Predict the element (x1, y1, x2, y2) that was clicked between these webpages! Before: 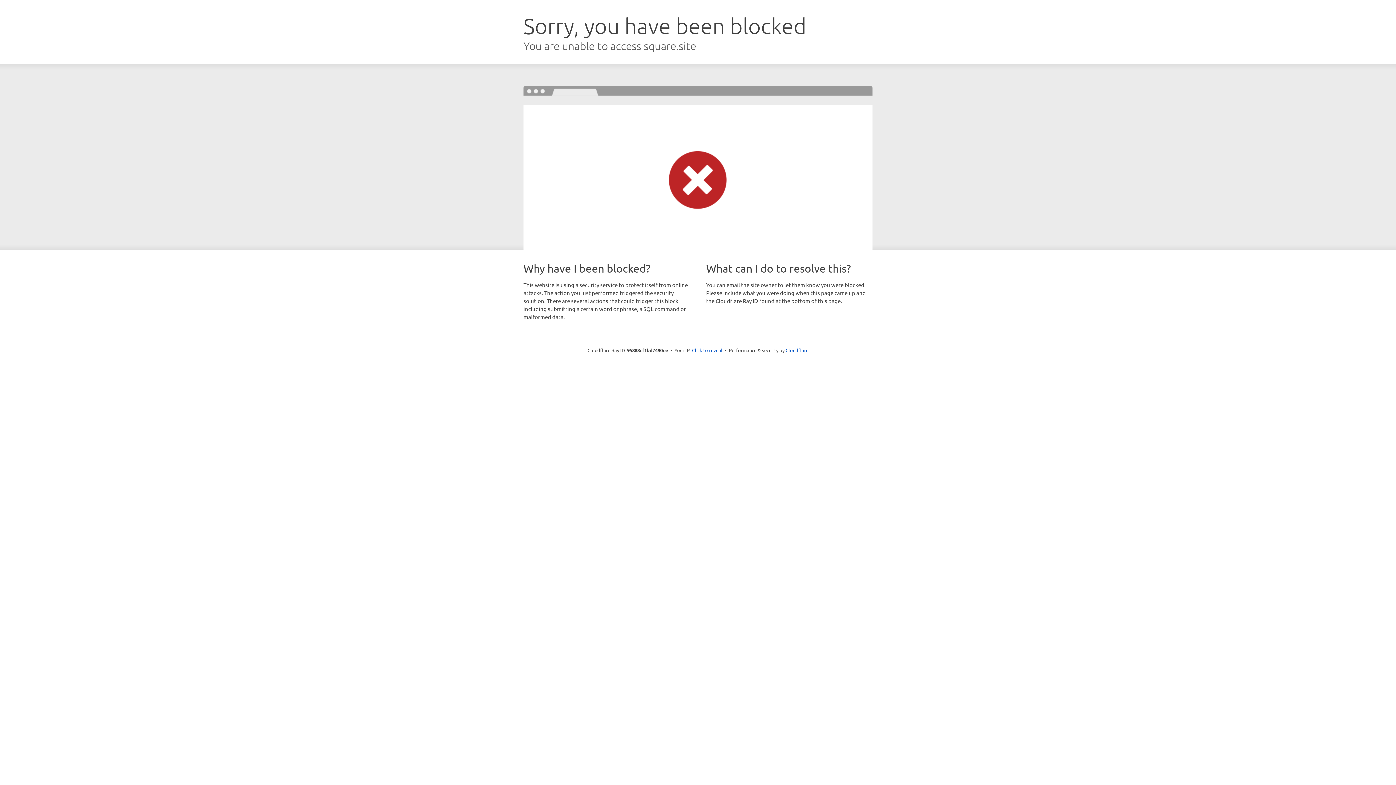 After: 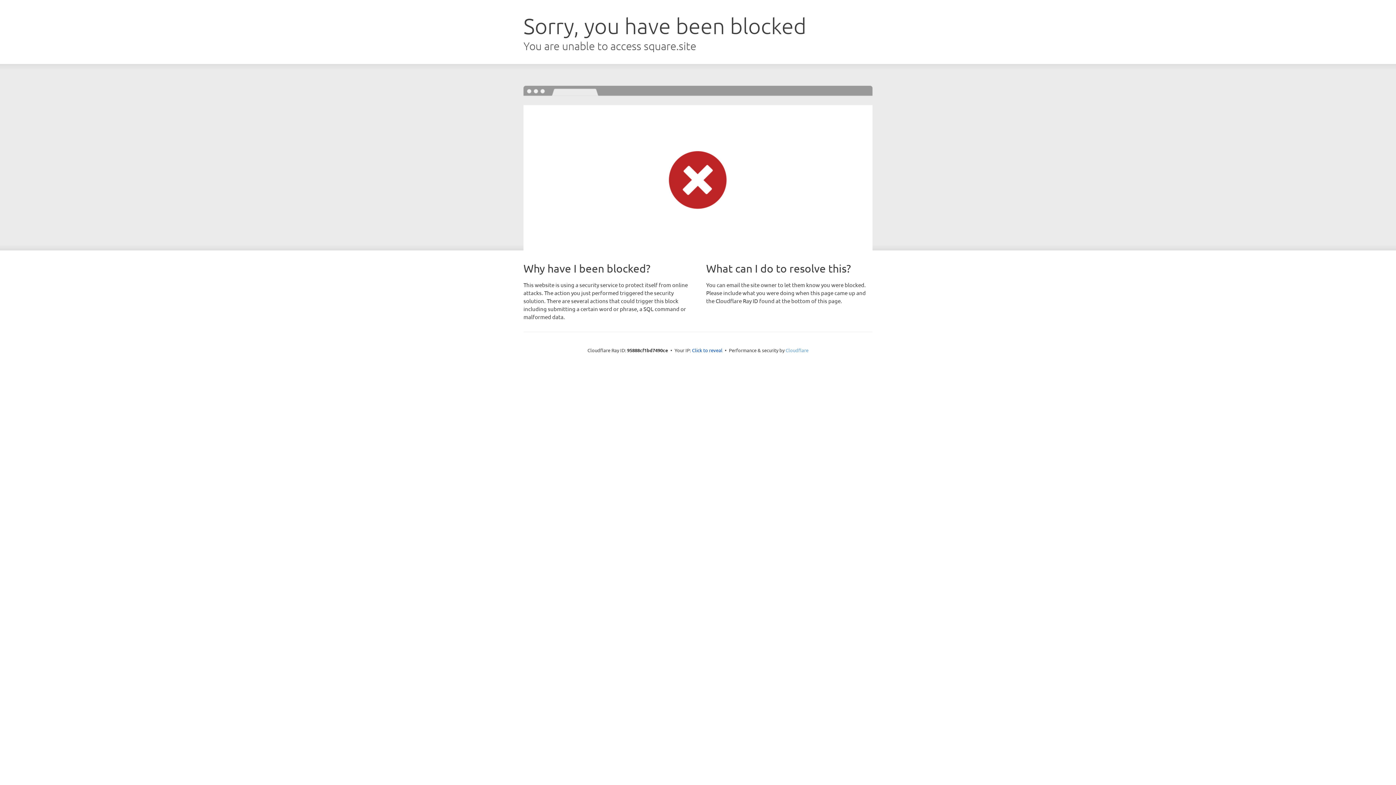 Action: label: Cloudflare bbox: (785, 347, 808, 353)